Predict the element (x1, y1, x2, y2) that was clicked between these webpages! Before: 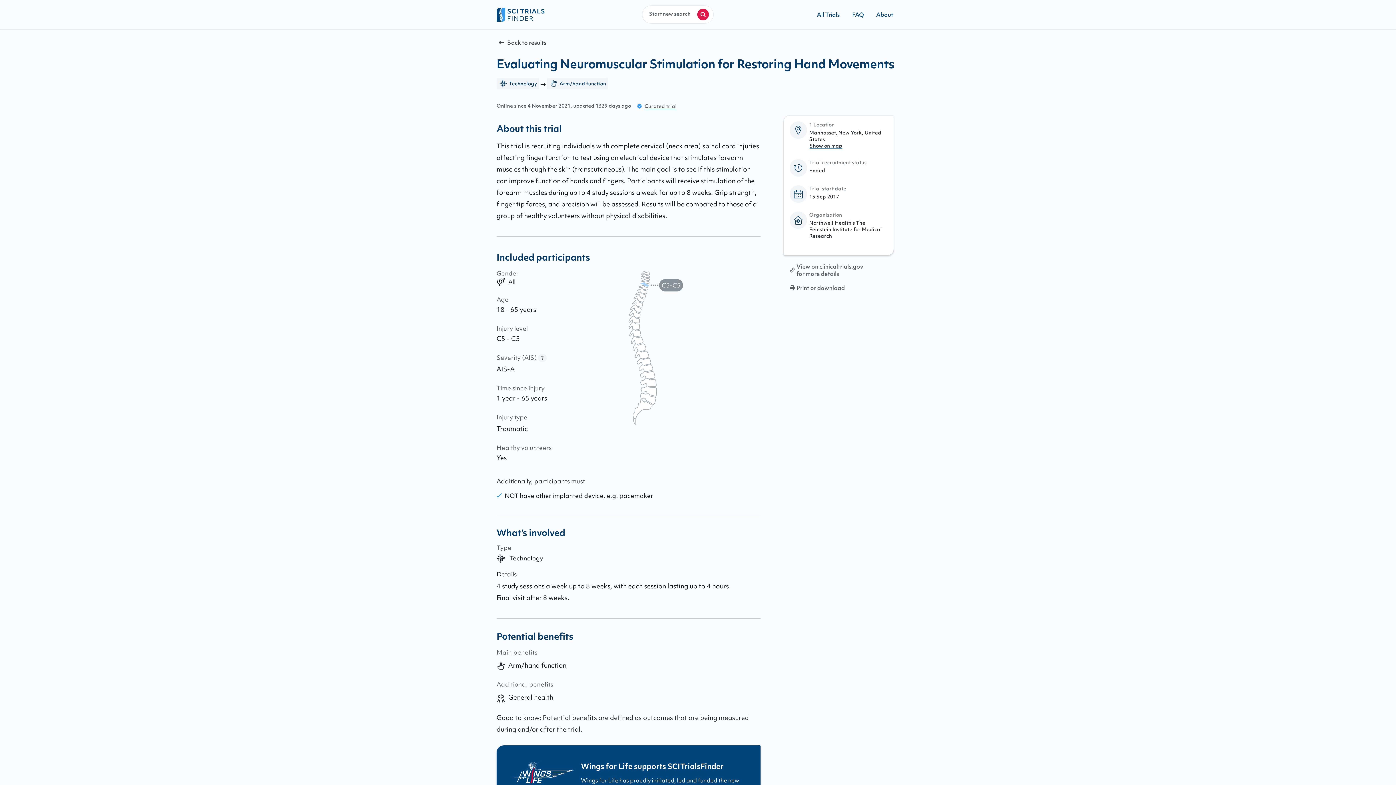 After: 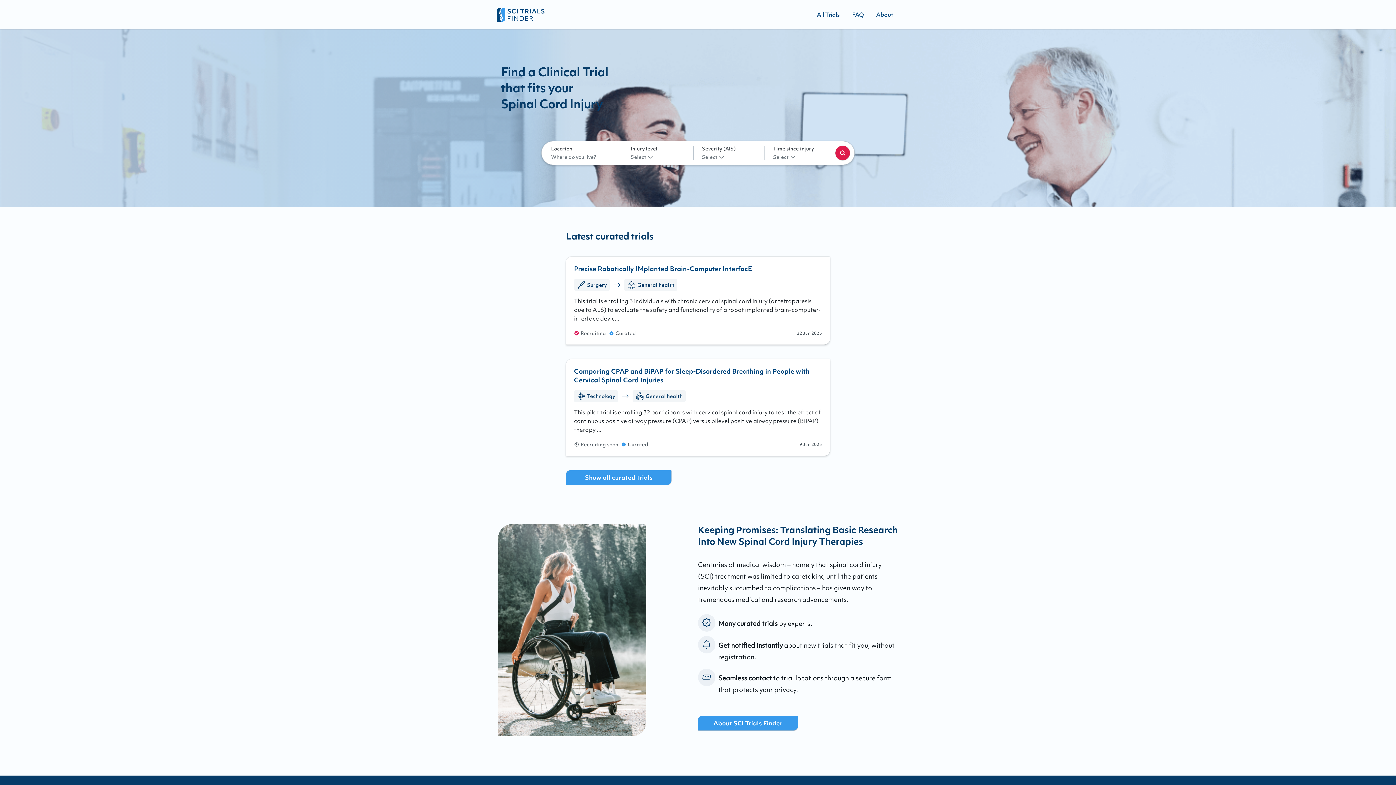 Action: bbox: (496, 7, 545, 21)